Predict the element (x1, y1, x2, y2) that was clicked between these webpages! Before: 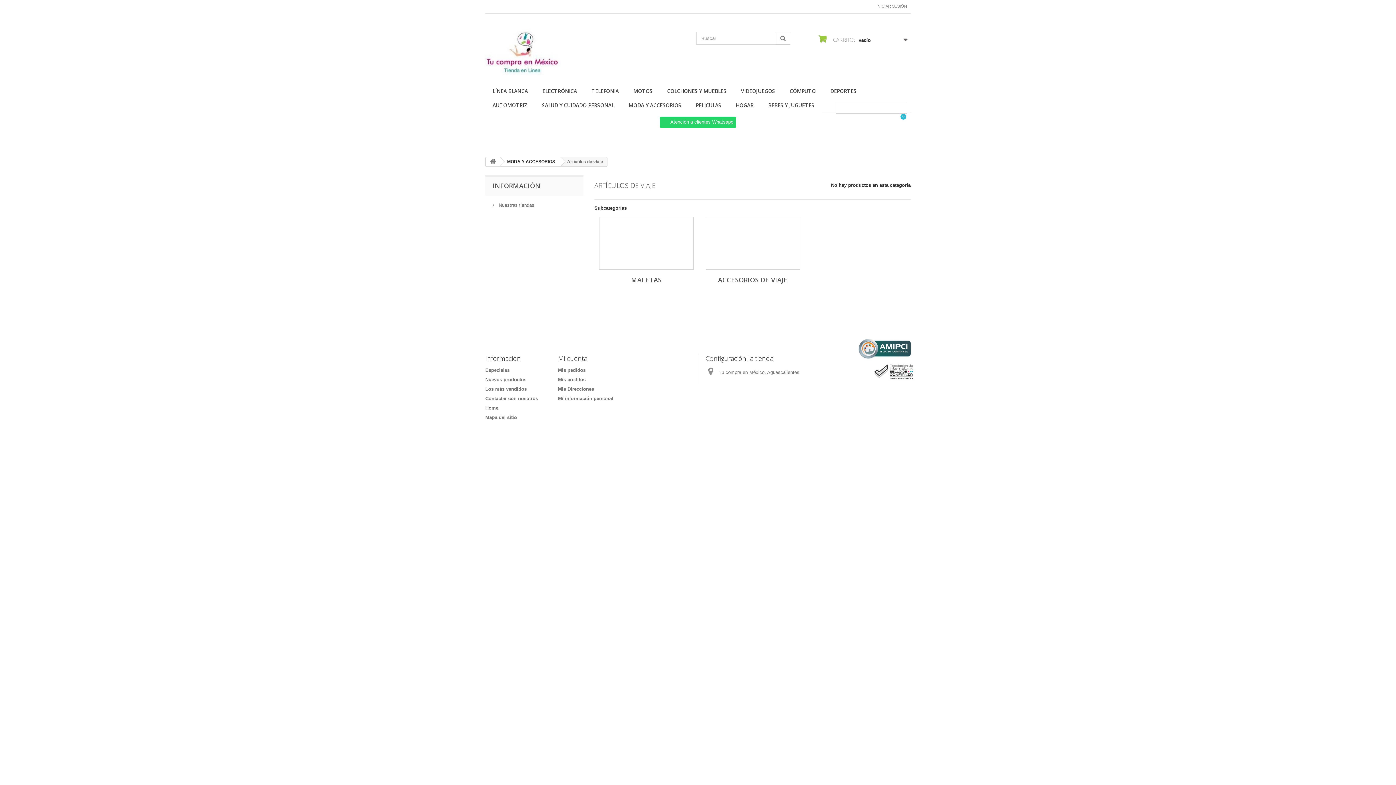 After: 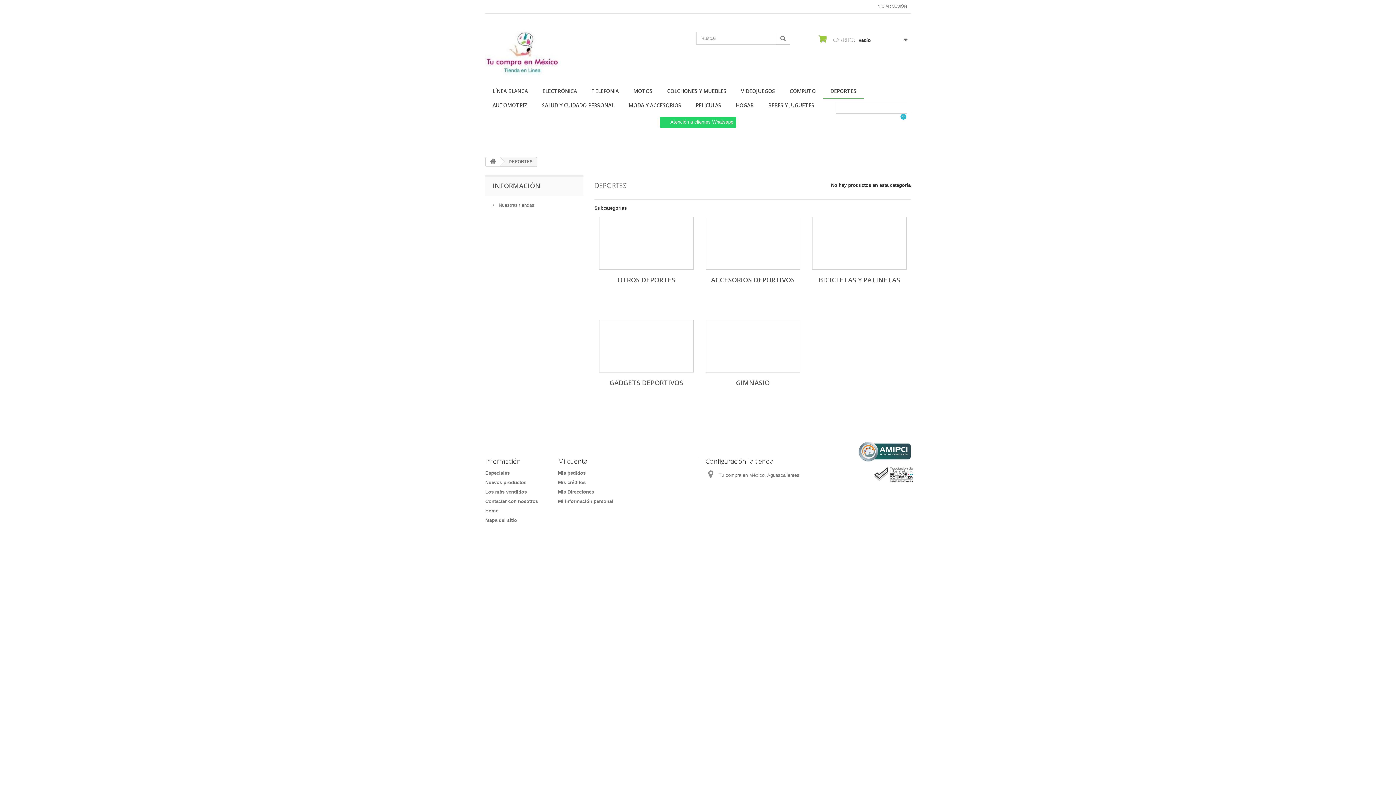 Action: bbox: (823, 84, 864, 99) label: DEPORTES